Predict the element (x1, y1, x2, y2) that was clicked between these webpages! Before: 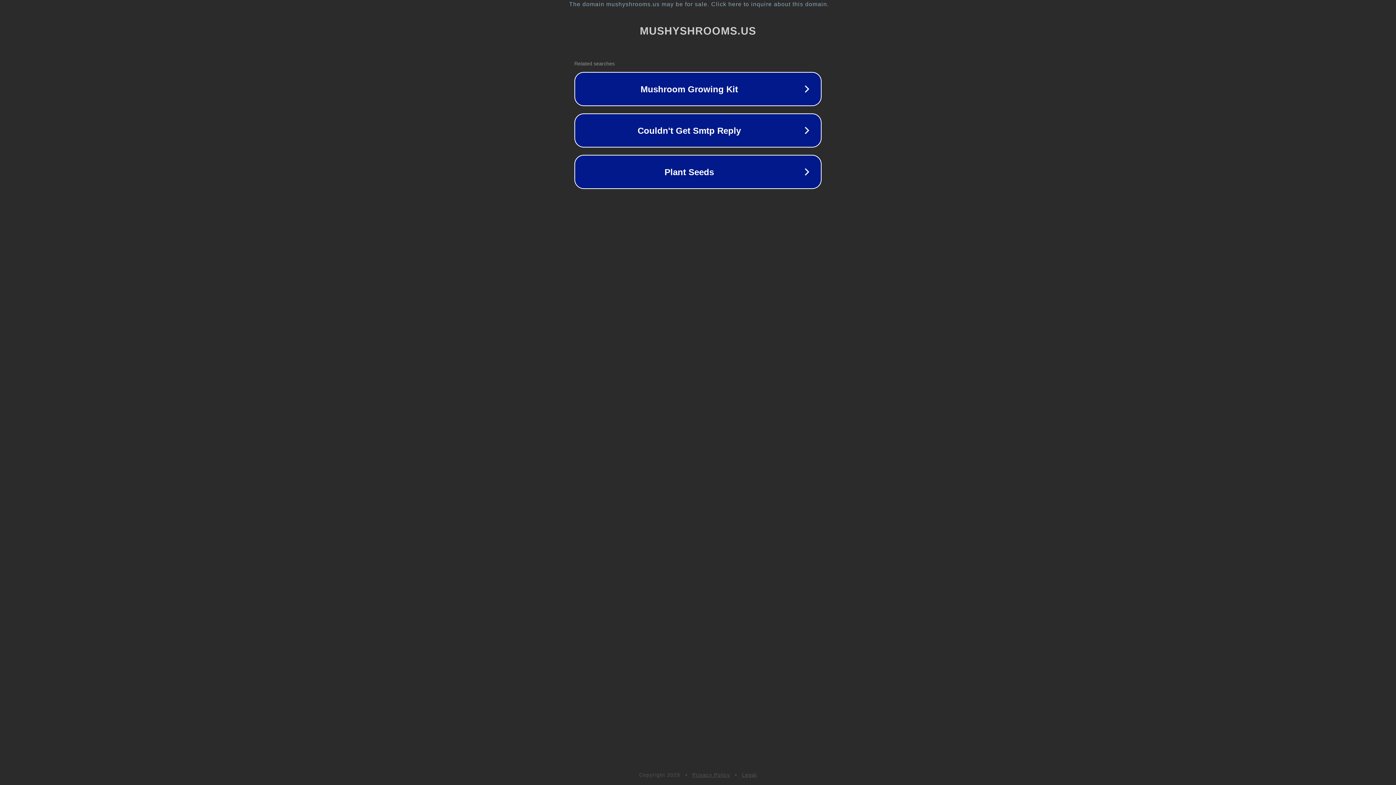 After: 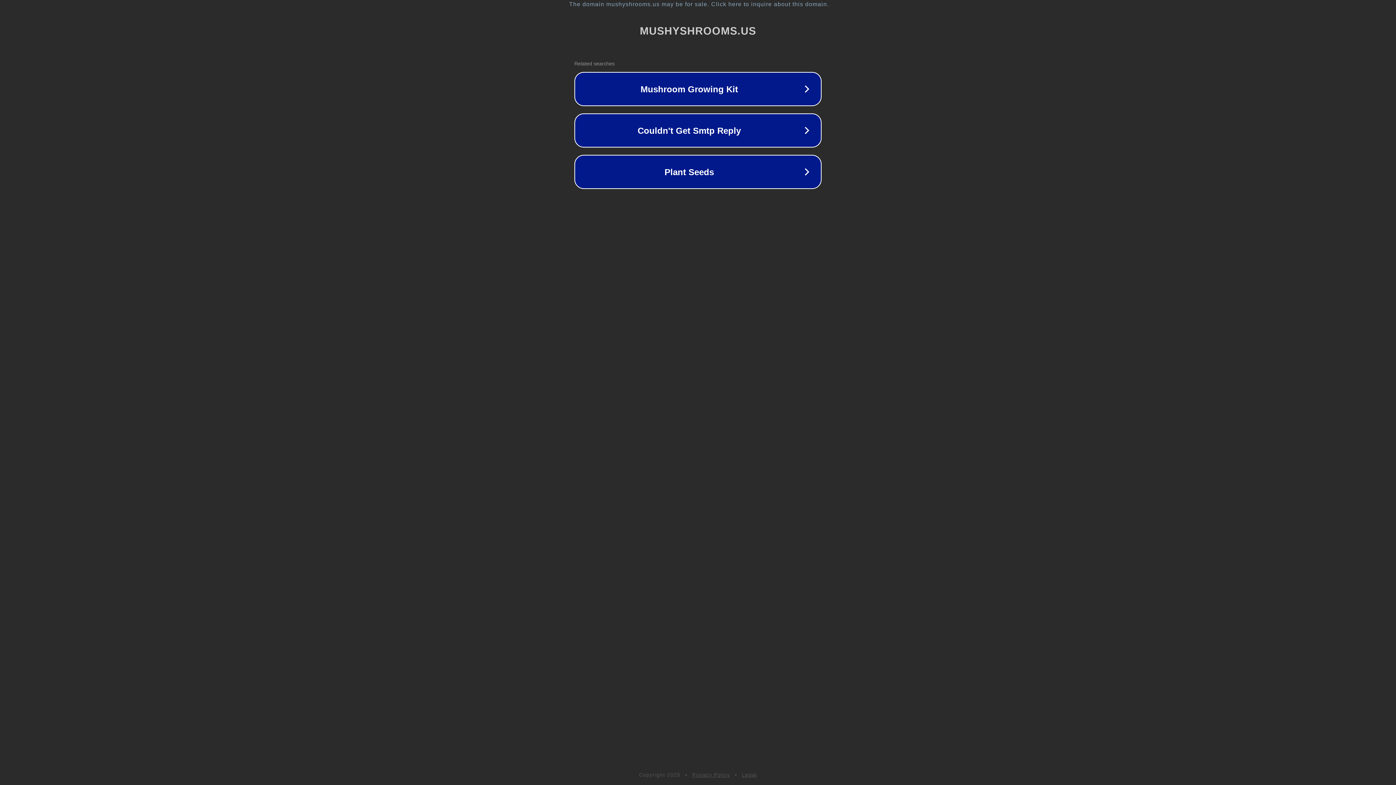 Action: bbox: (742, 772, 757, 778) label: Legal